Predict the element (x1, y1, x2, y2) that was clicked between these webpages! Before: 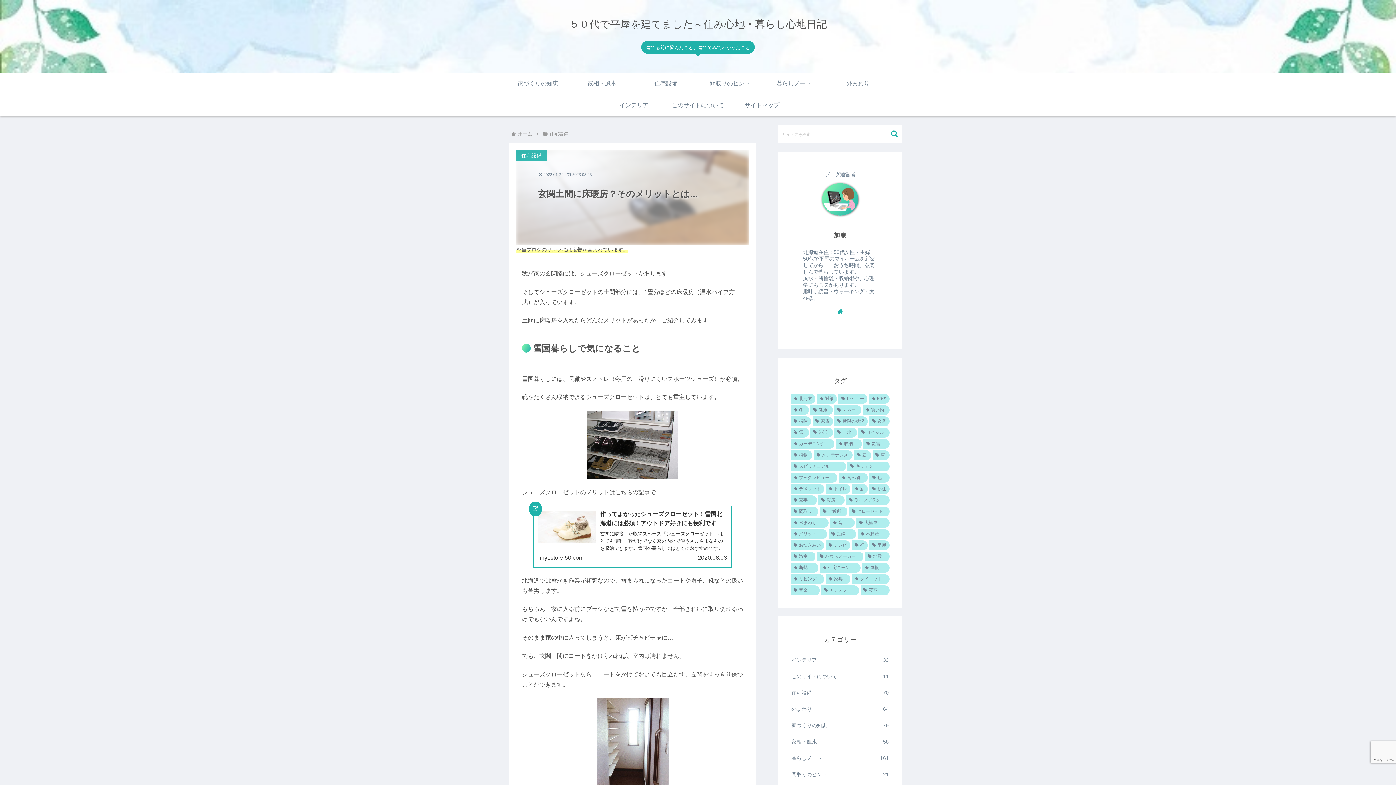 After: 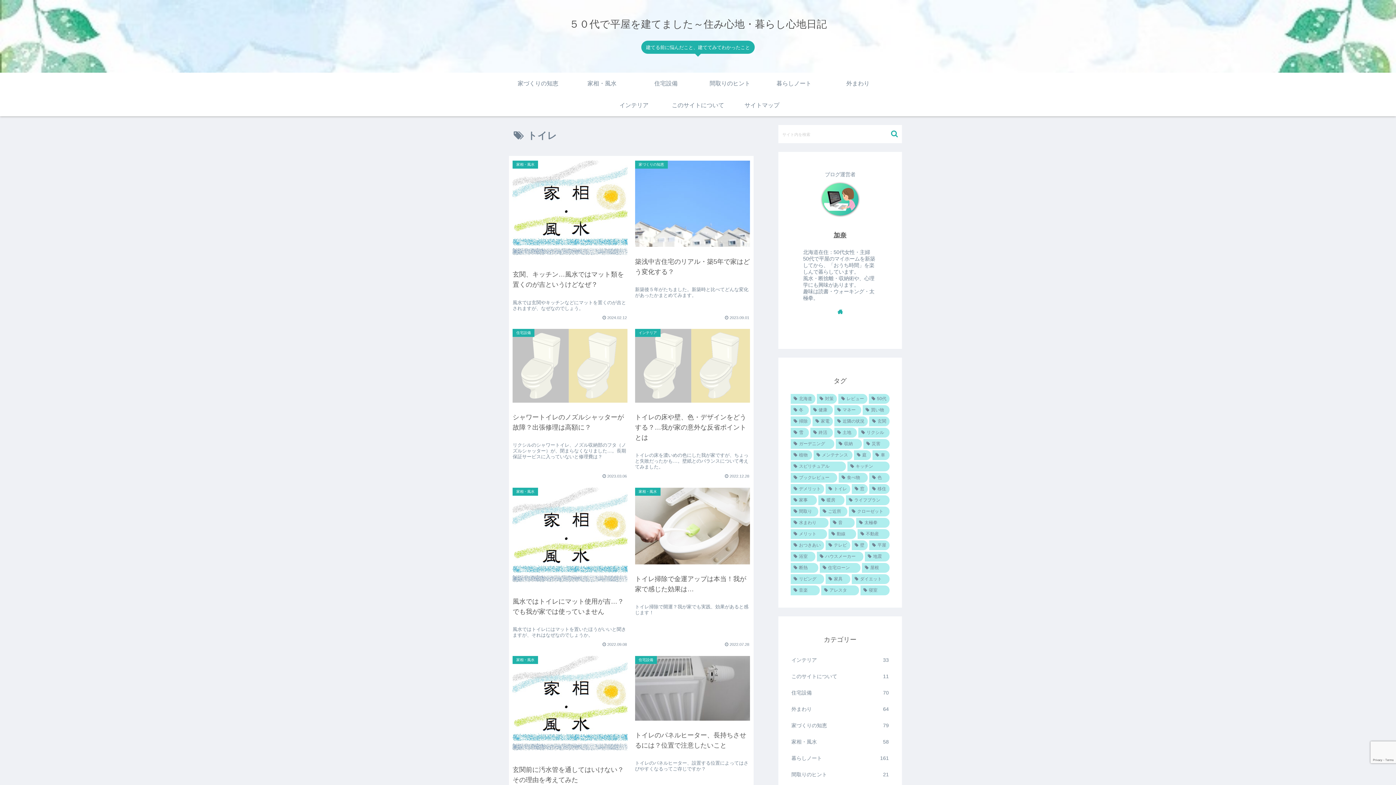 Action: label: トイレ (23個の項目) bbox: (825, 484, 850, 494)